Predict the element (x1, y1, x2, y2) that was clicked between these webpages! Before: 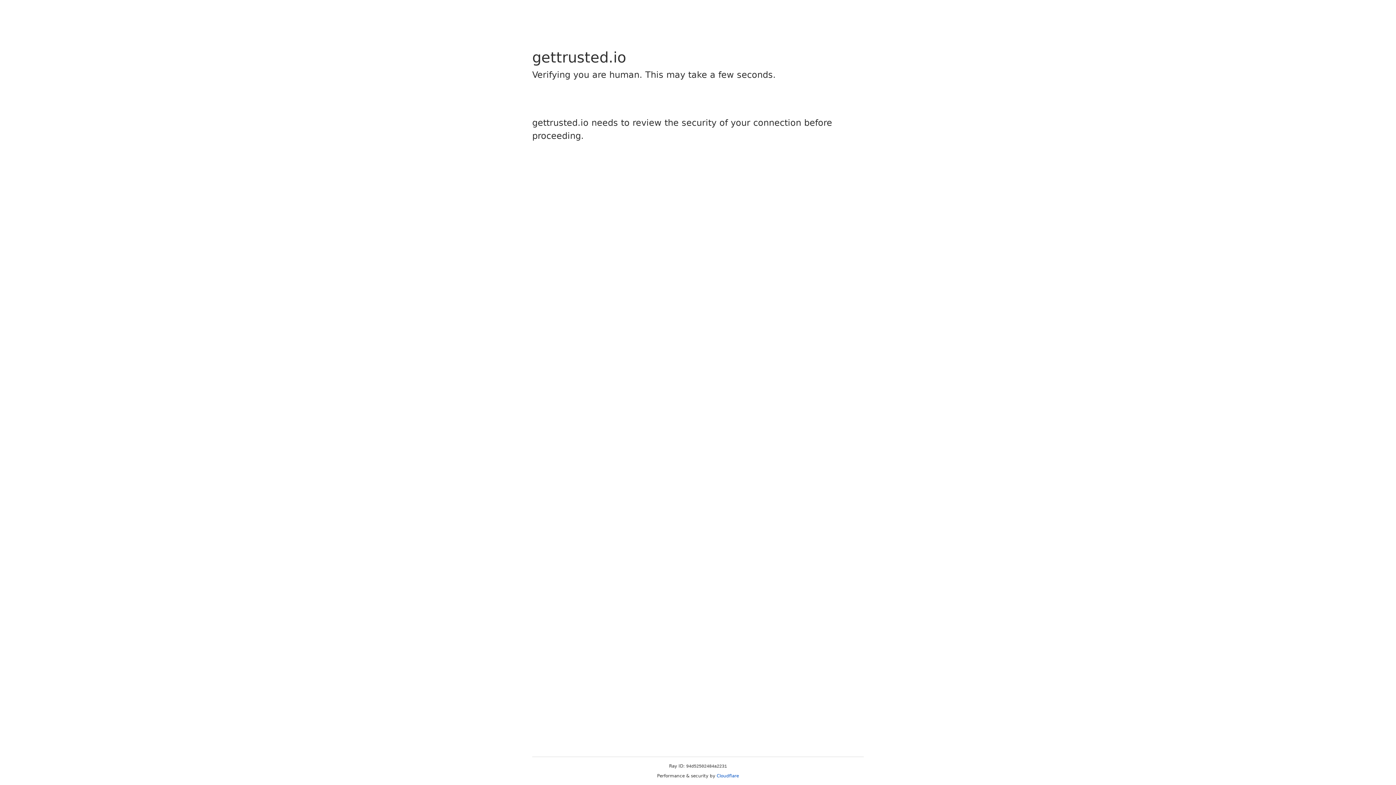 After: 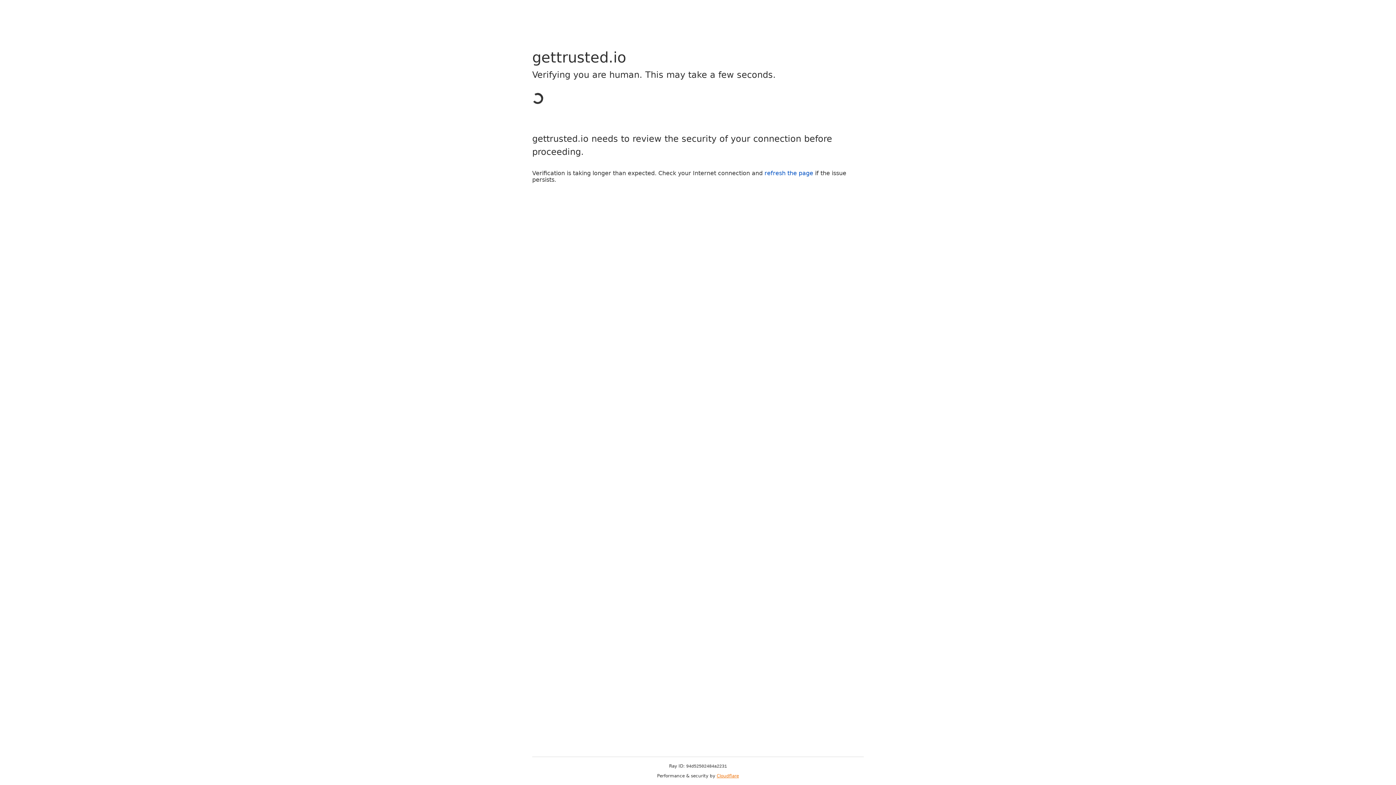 Action: bbox: (716, 773, 739, 778) label: Cloudflare